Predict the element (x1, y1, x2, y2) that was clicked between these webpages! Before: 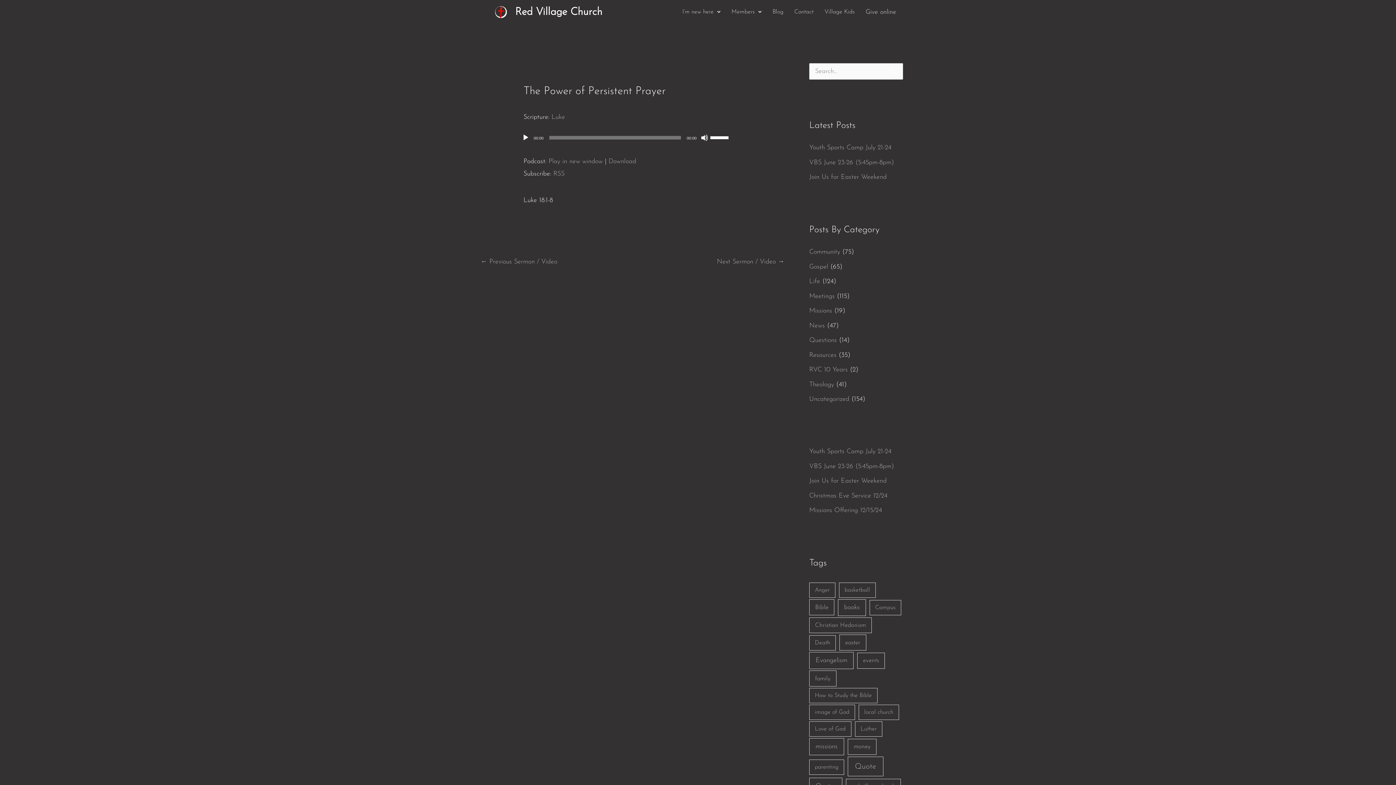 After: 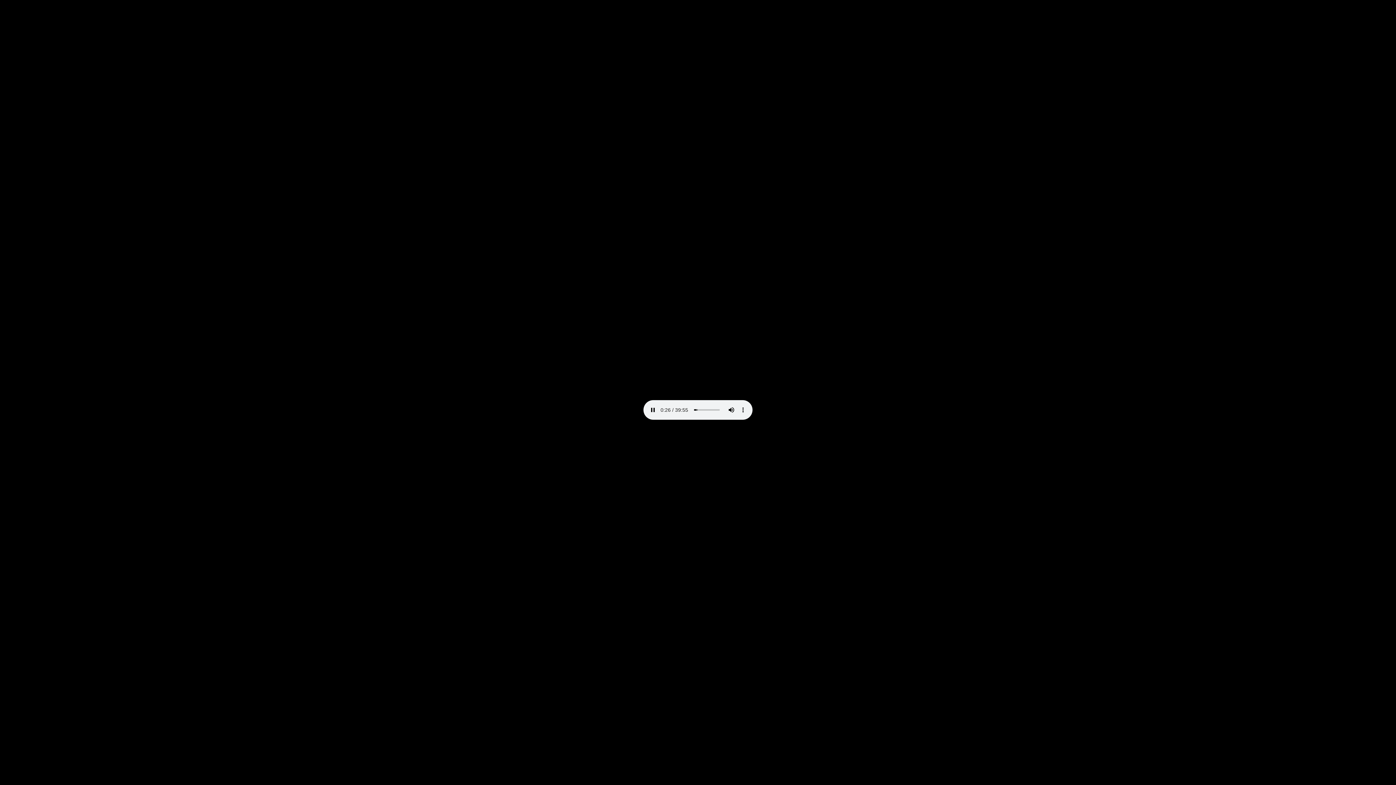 Action: label: Download bbox: (608, 158, 636, 165)